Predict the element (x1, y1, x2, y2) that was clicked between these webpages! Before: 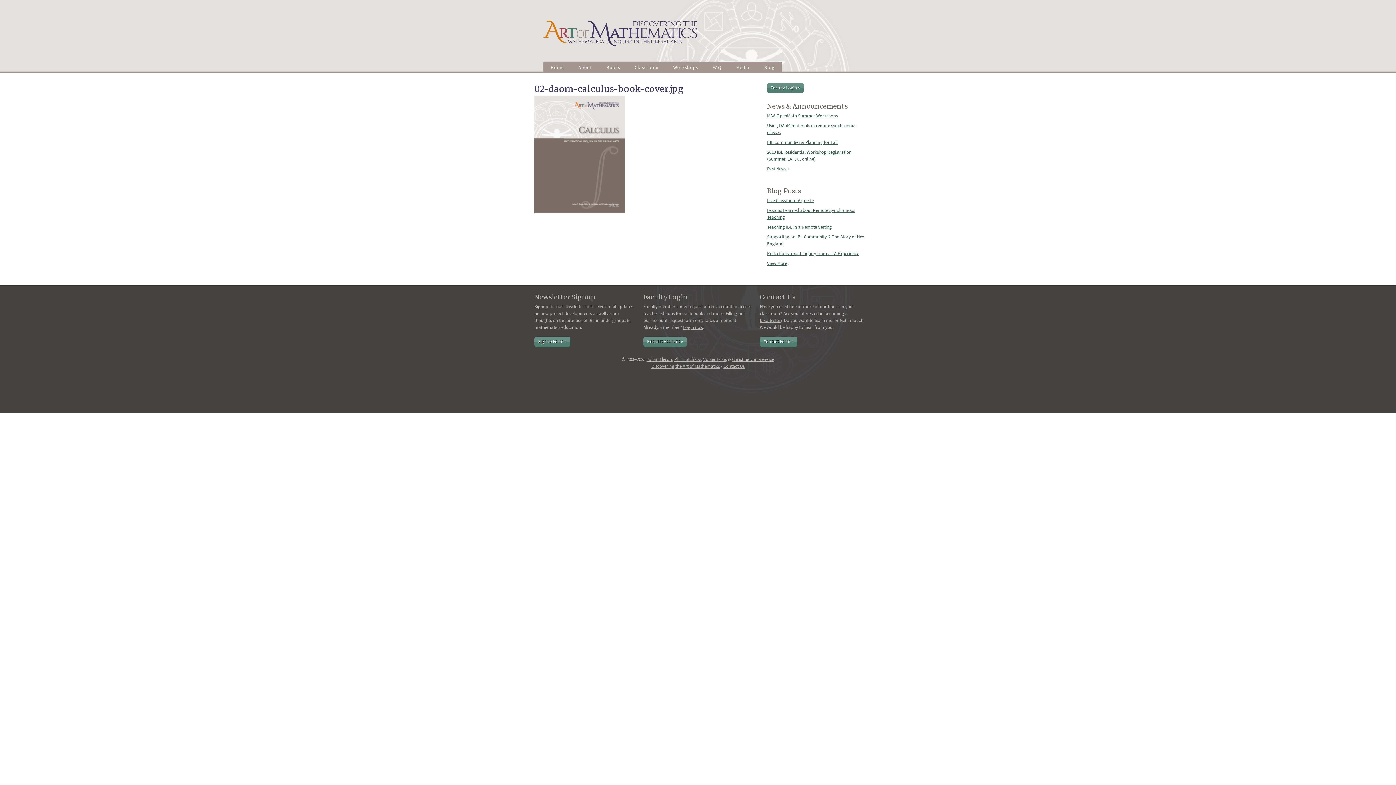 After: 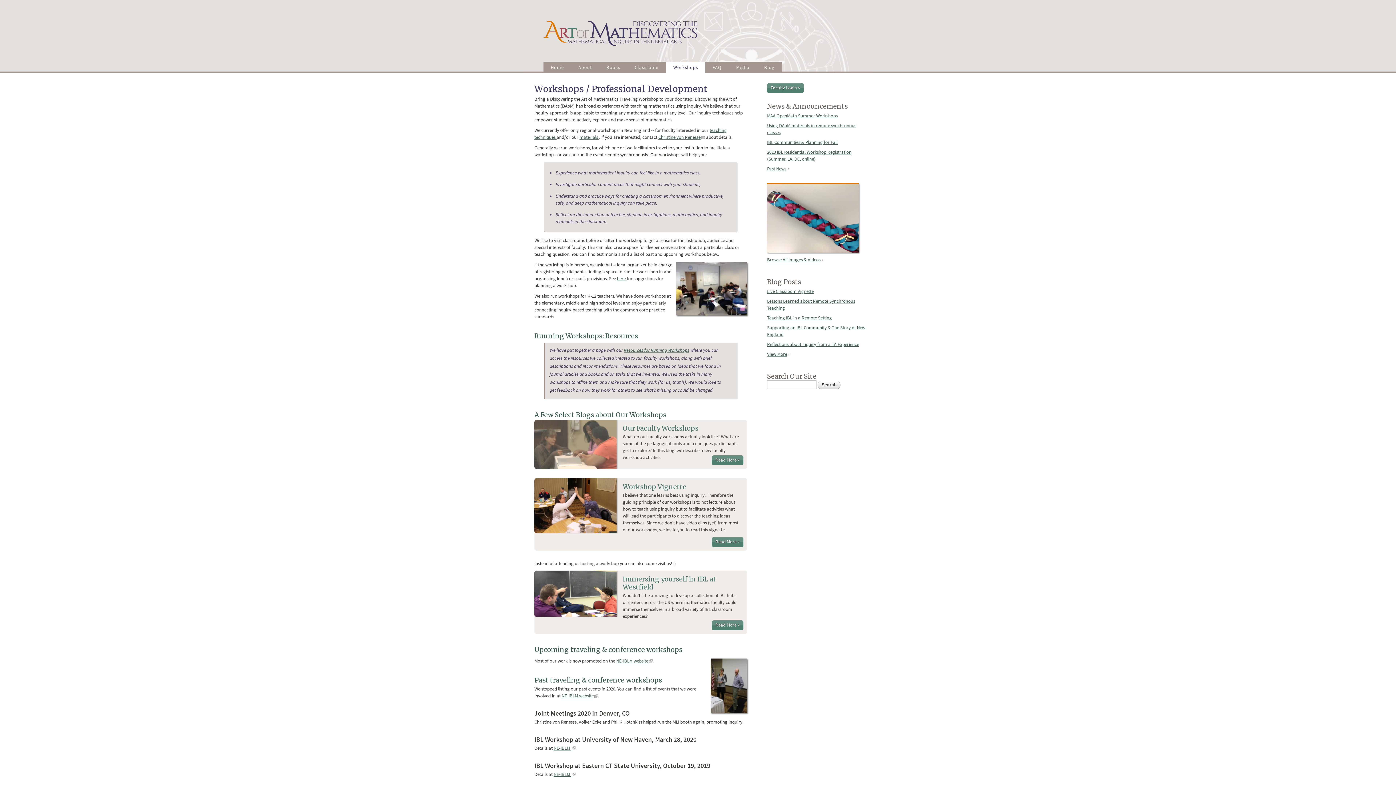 Action: label: Workshops bbox: (666, 62, 705, 72)